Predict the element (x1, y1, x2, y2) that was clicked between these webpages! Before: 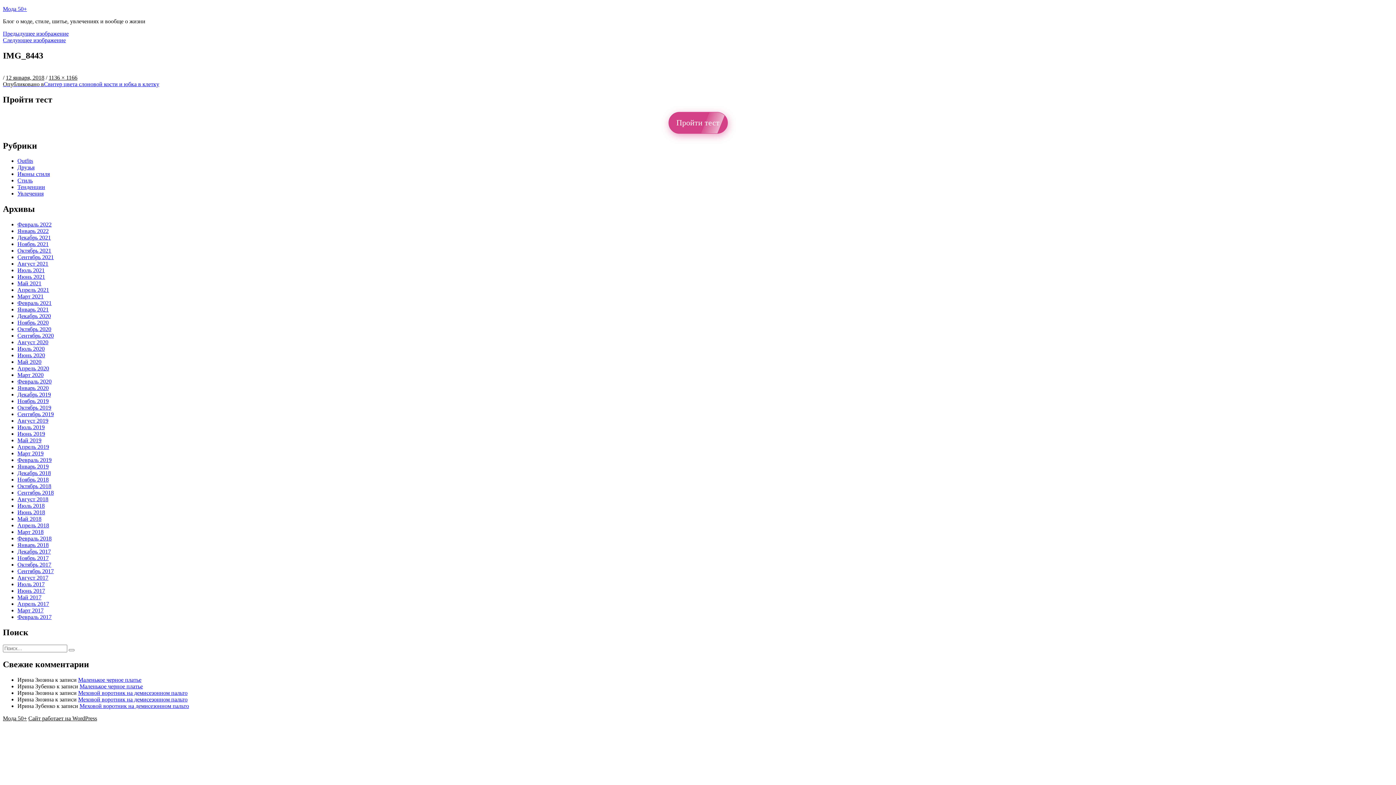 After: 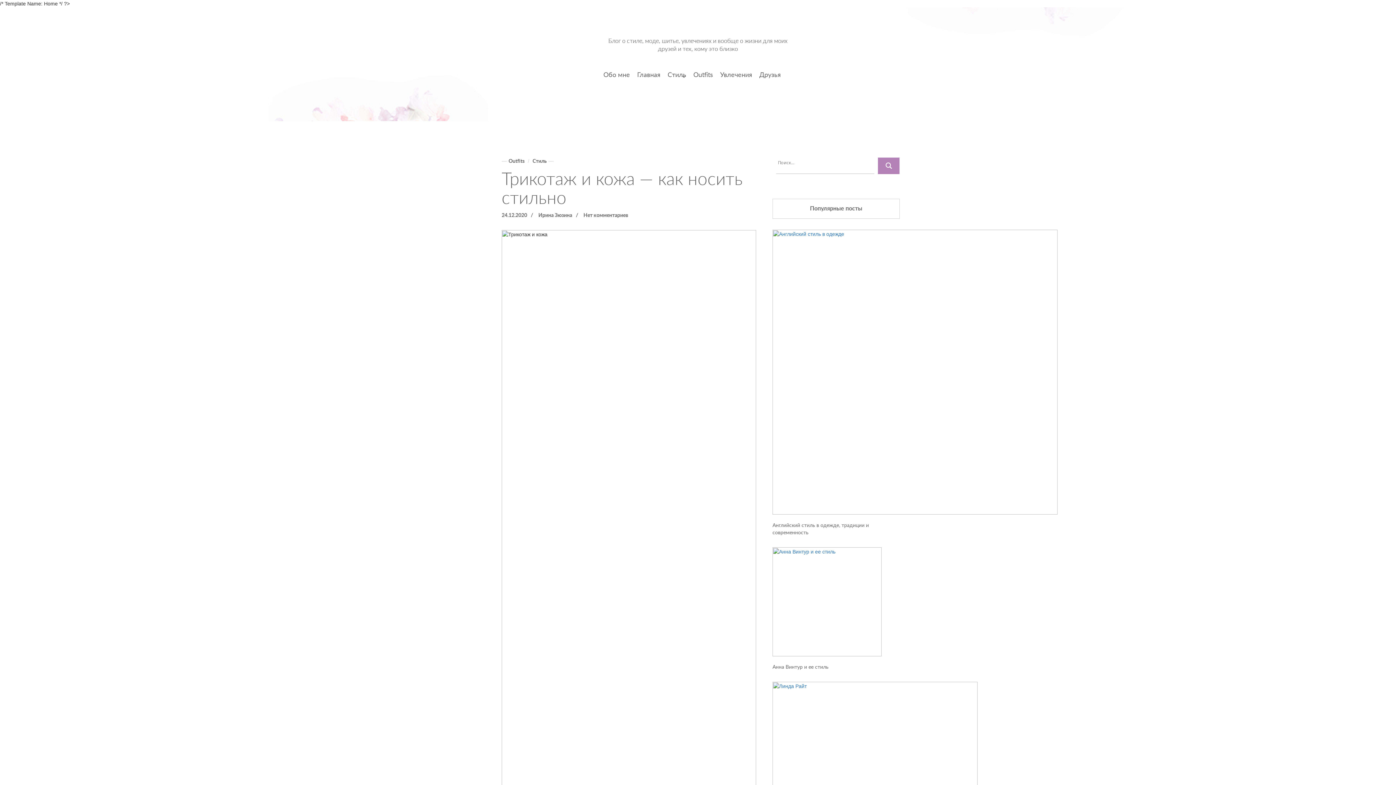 Action: label: Декабрь 2020 bbox: (17, 313, 50, 319)